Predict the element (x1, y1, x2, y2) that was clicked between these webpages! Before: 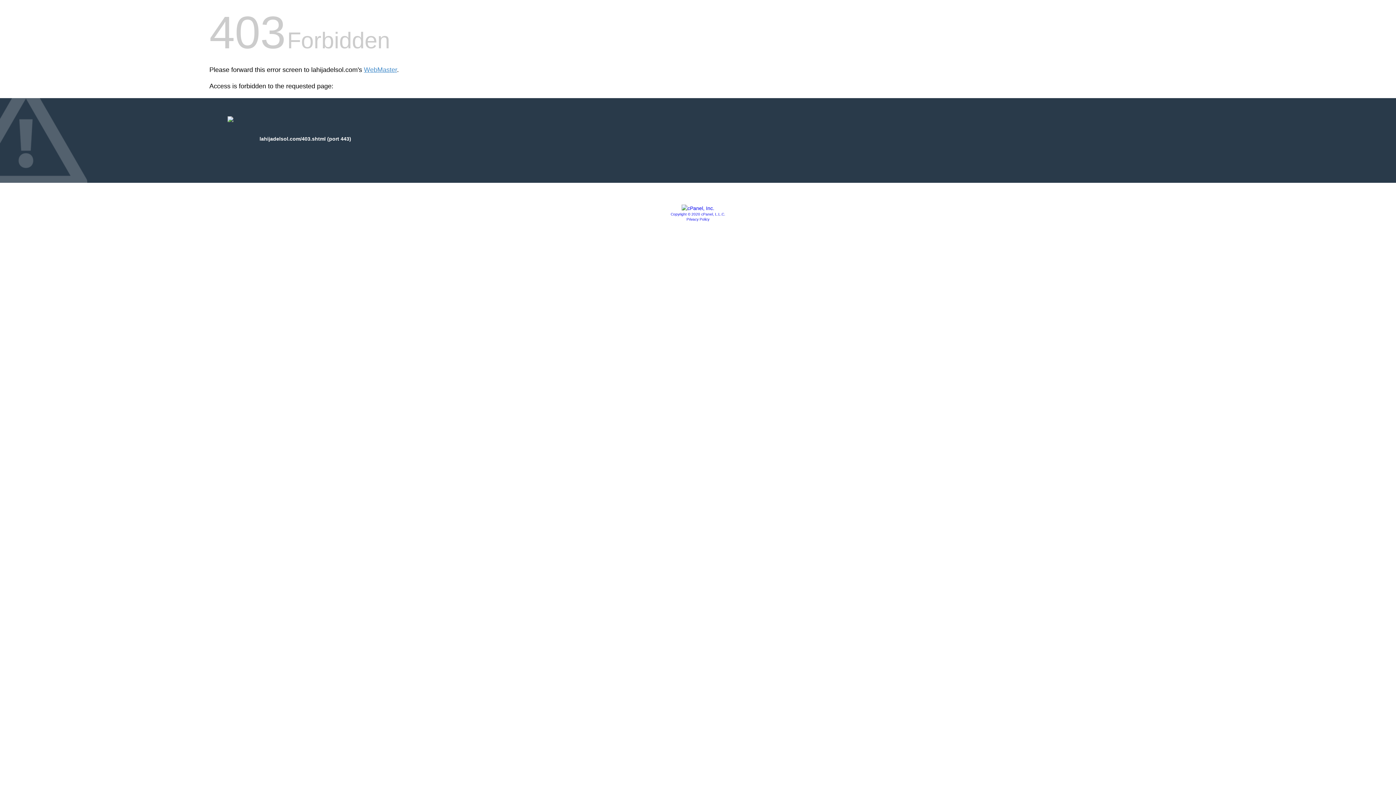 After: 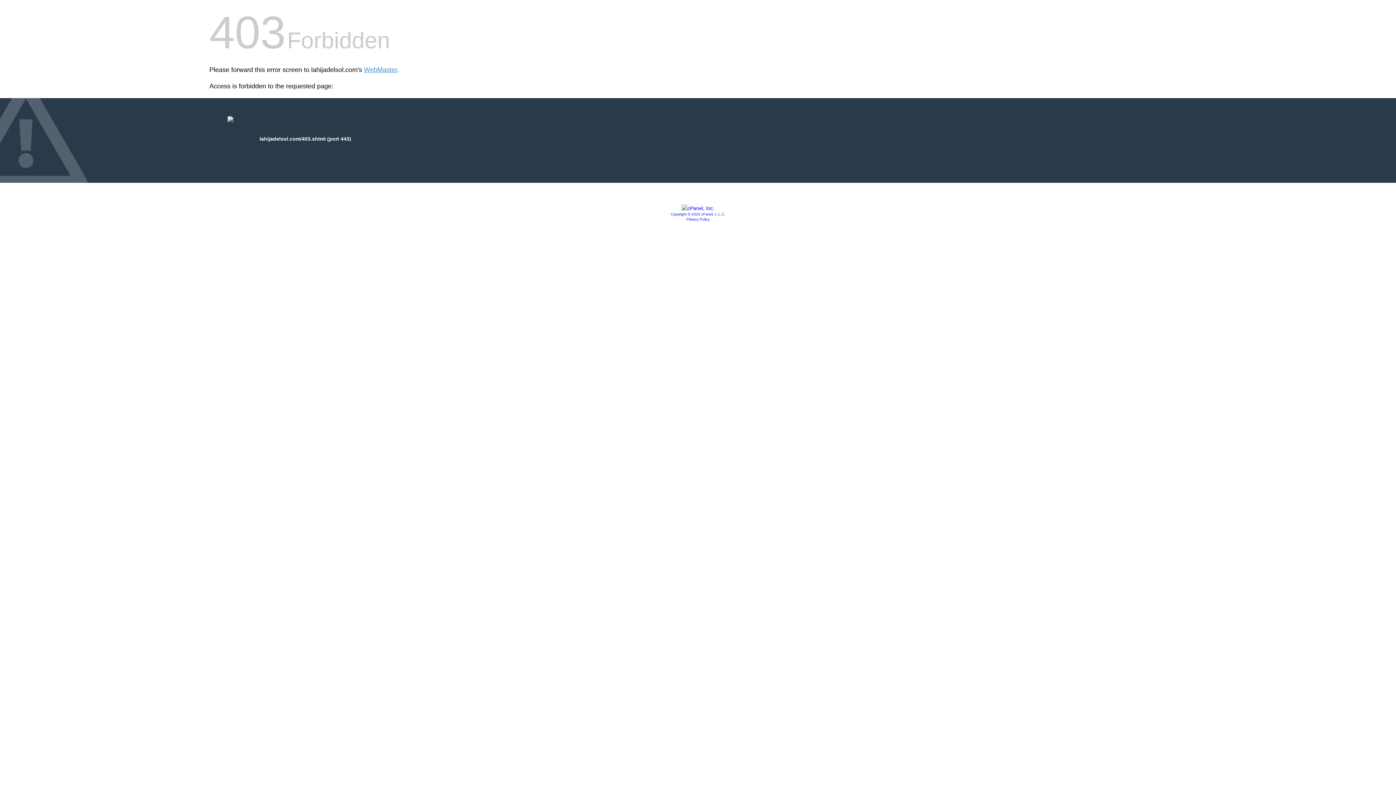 Action: bbox: (681, 205, 714, 211)